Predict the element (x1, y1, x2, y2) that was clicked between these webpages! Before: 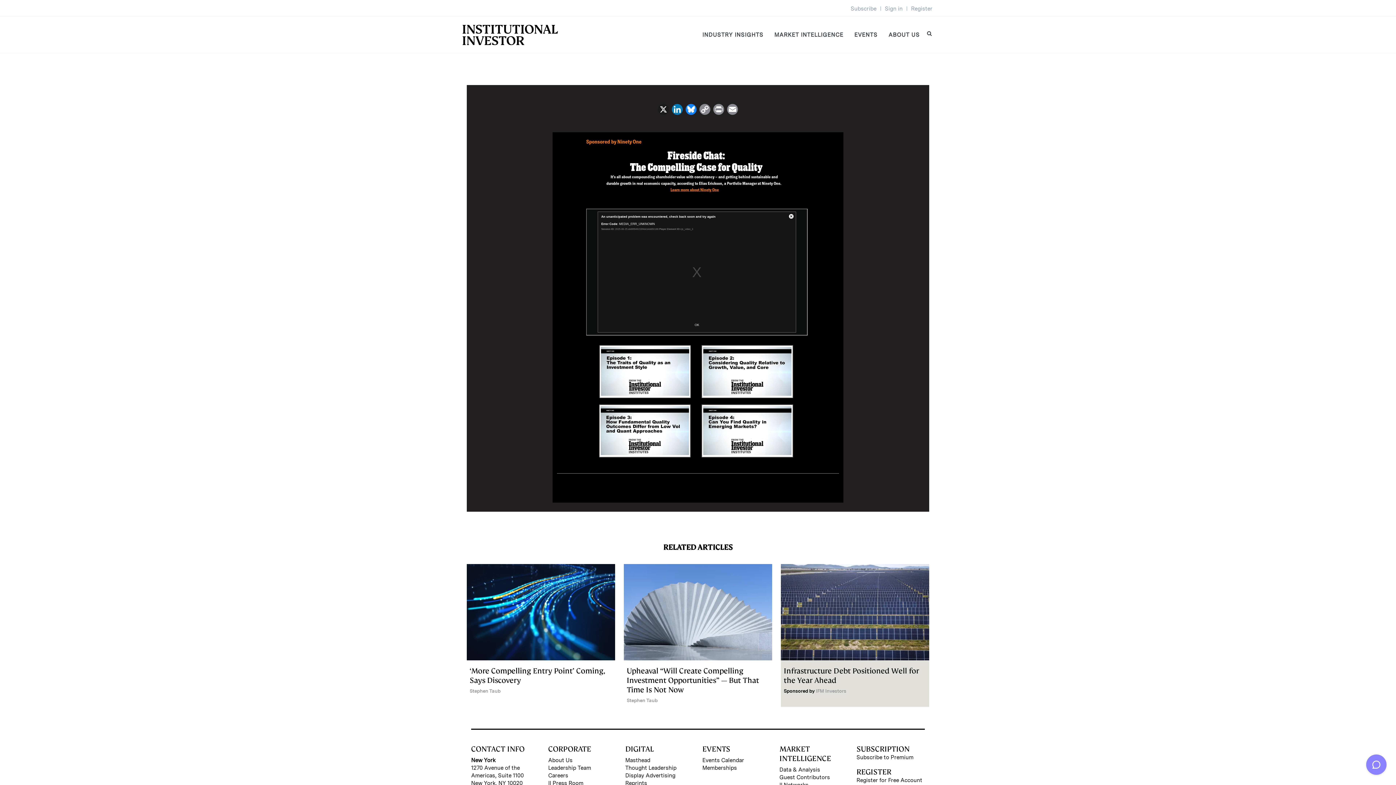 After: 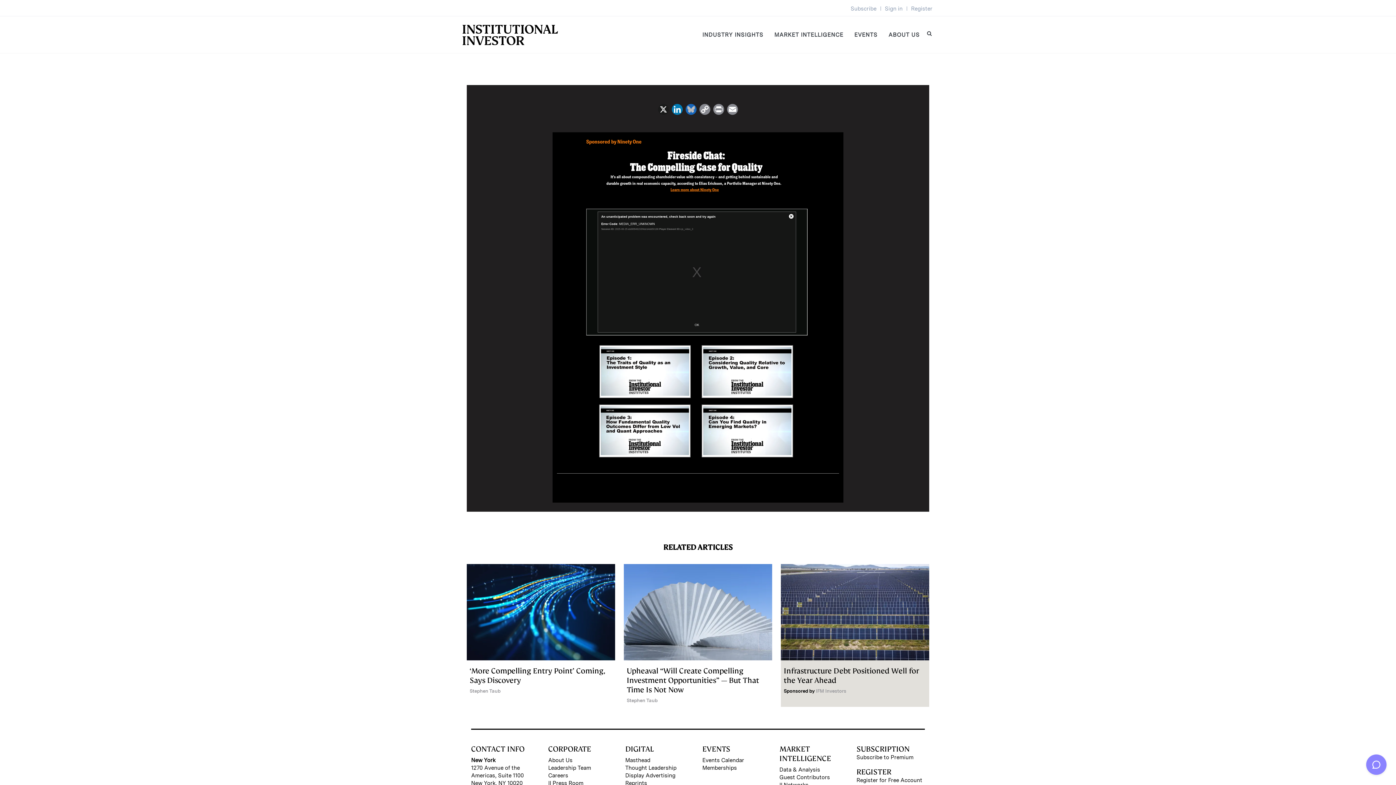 Action: bbox: (684, 103, 698, 115) label: Bluesky